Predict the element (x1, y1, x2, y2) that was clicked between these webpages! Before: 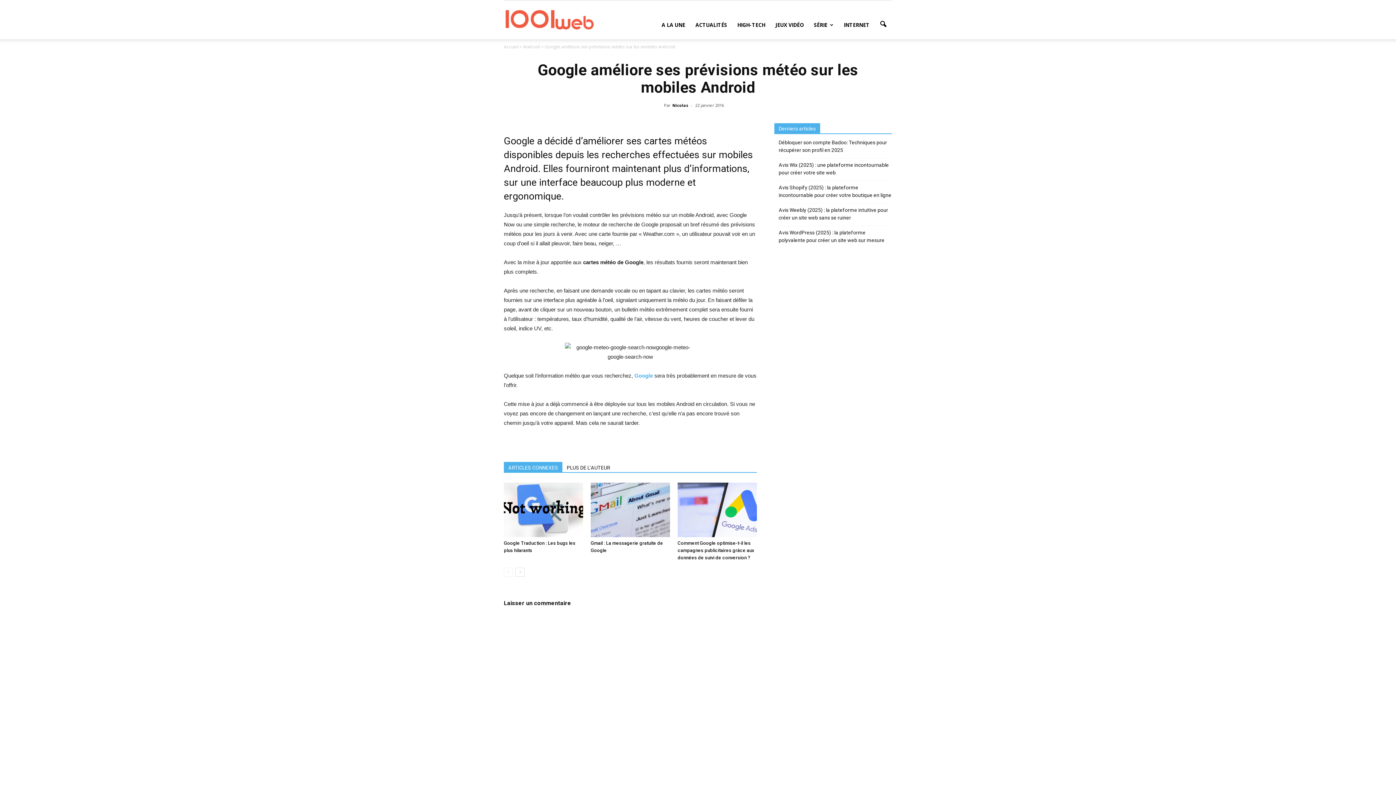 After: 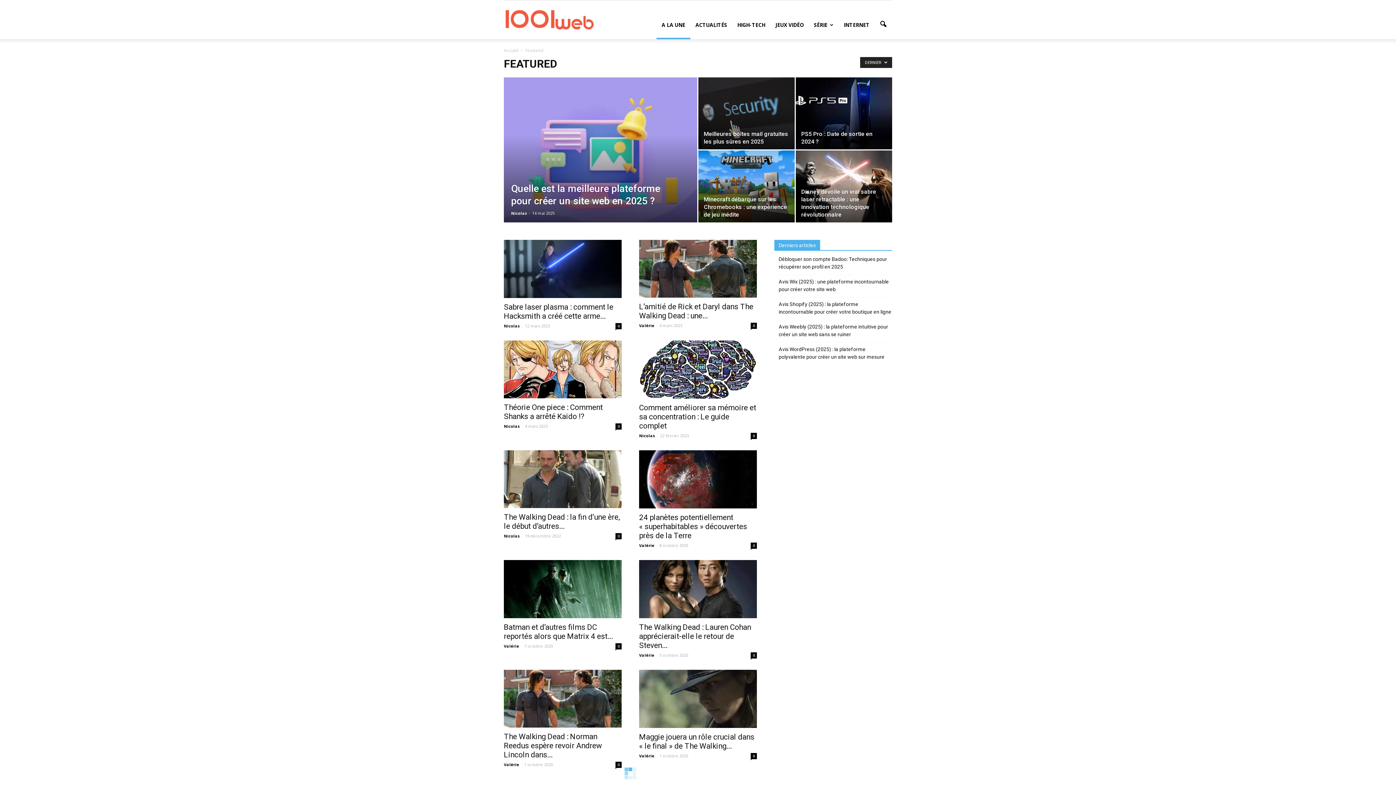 Action: bbox: (656, 10, 690, 39) label: A LA UNE